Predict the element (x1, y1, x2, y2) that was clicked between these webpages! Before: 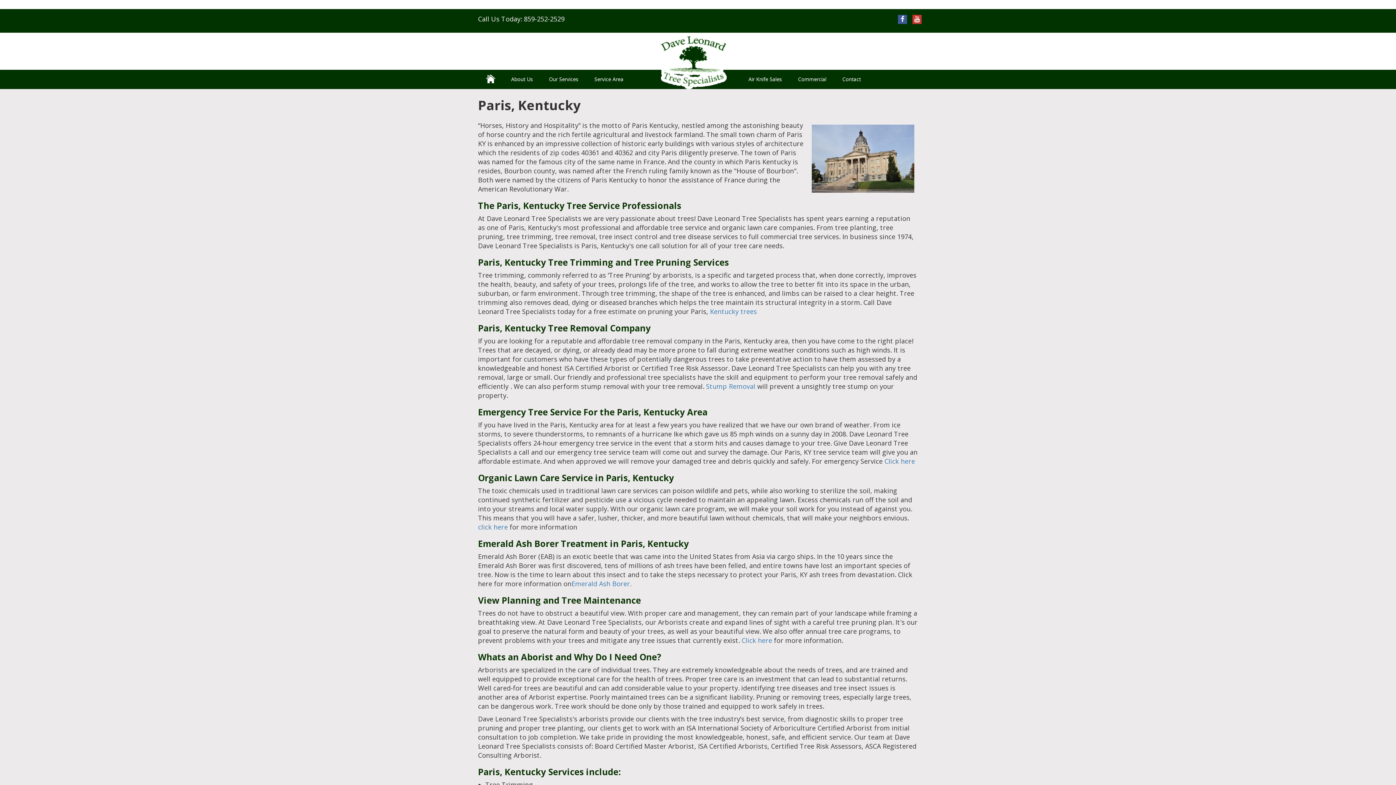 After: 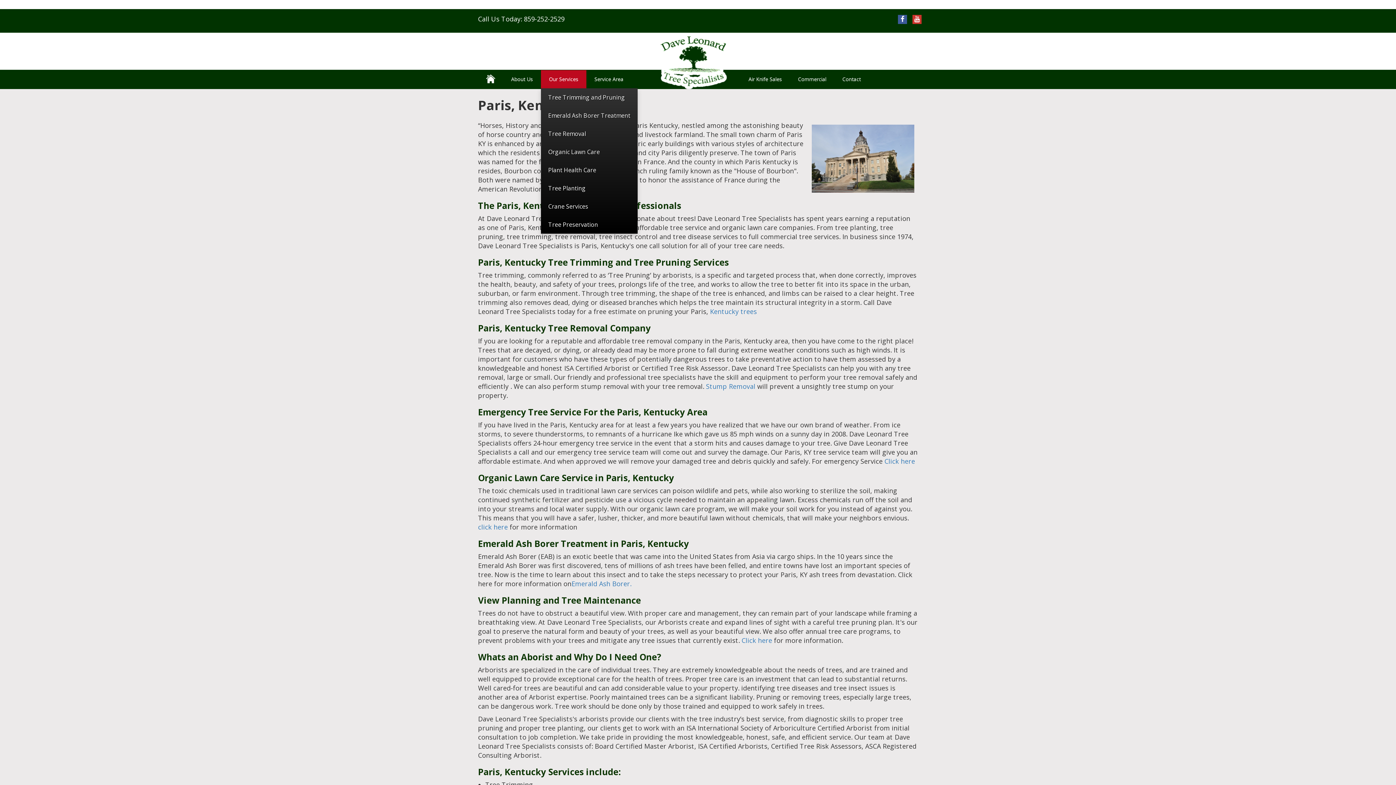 Action: bbox: (541, 70, 586, 88) label: Our Services